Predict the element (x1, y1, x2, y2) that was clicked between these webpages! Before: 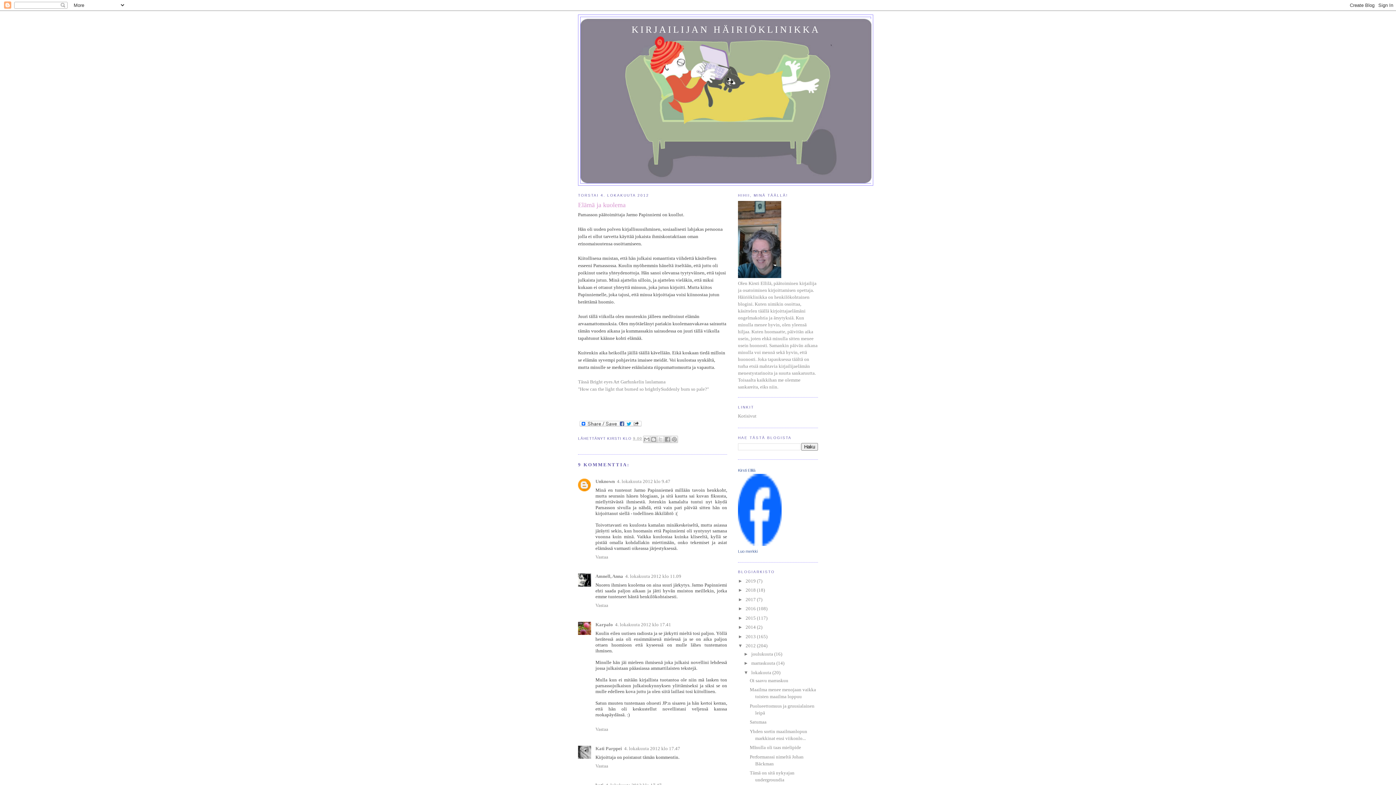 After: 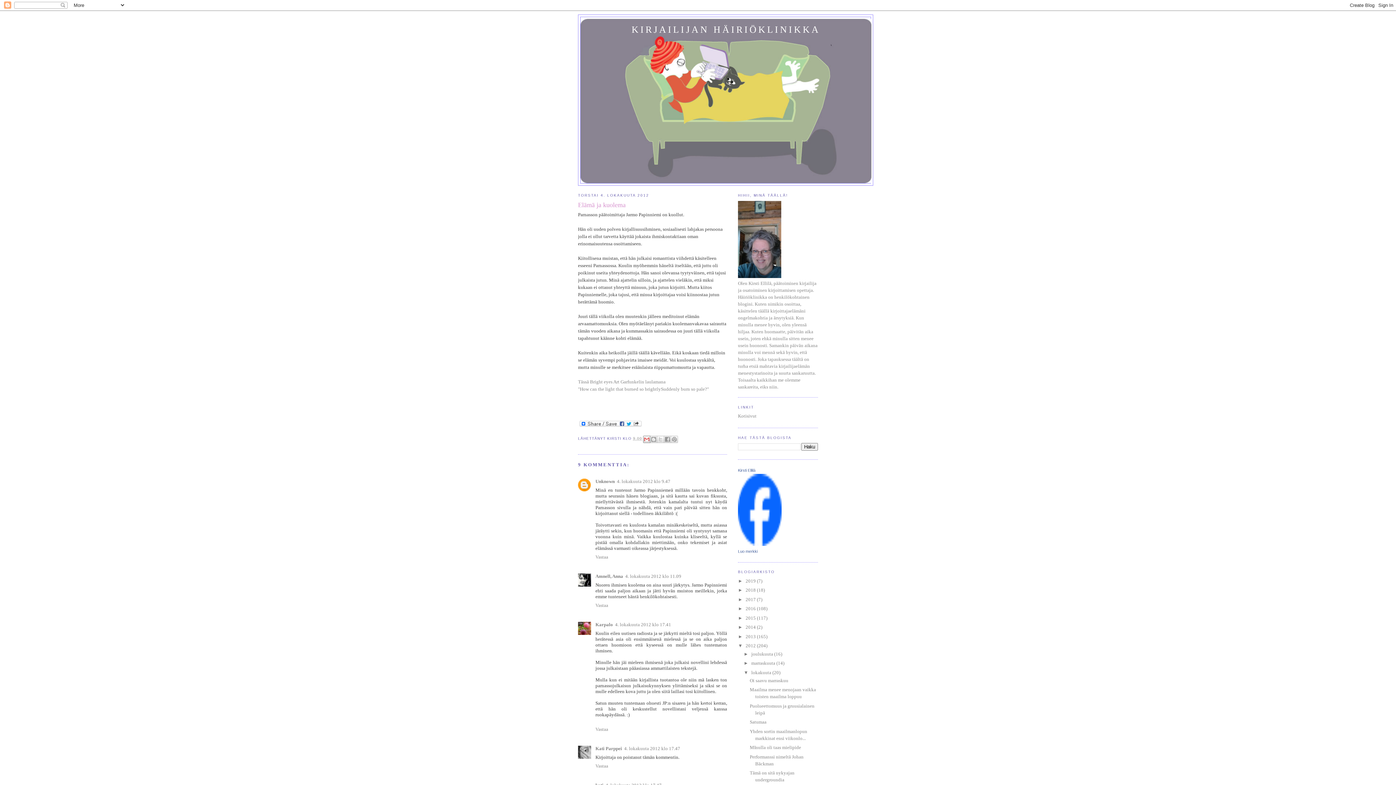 Action: bbox: (643, 435, 650, 443) label: KOHTEEN LÄHETTÄMINEN SÄHKÖPOSTITSE